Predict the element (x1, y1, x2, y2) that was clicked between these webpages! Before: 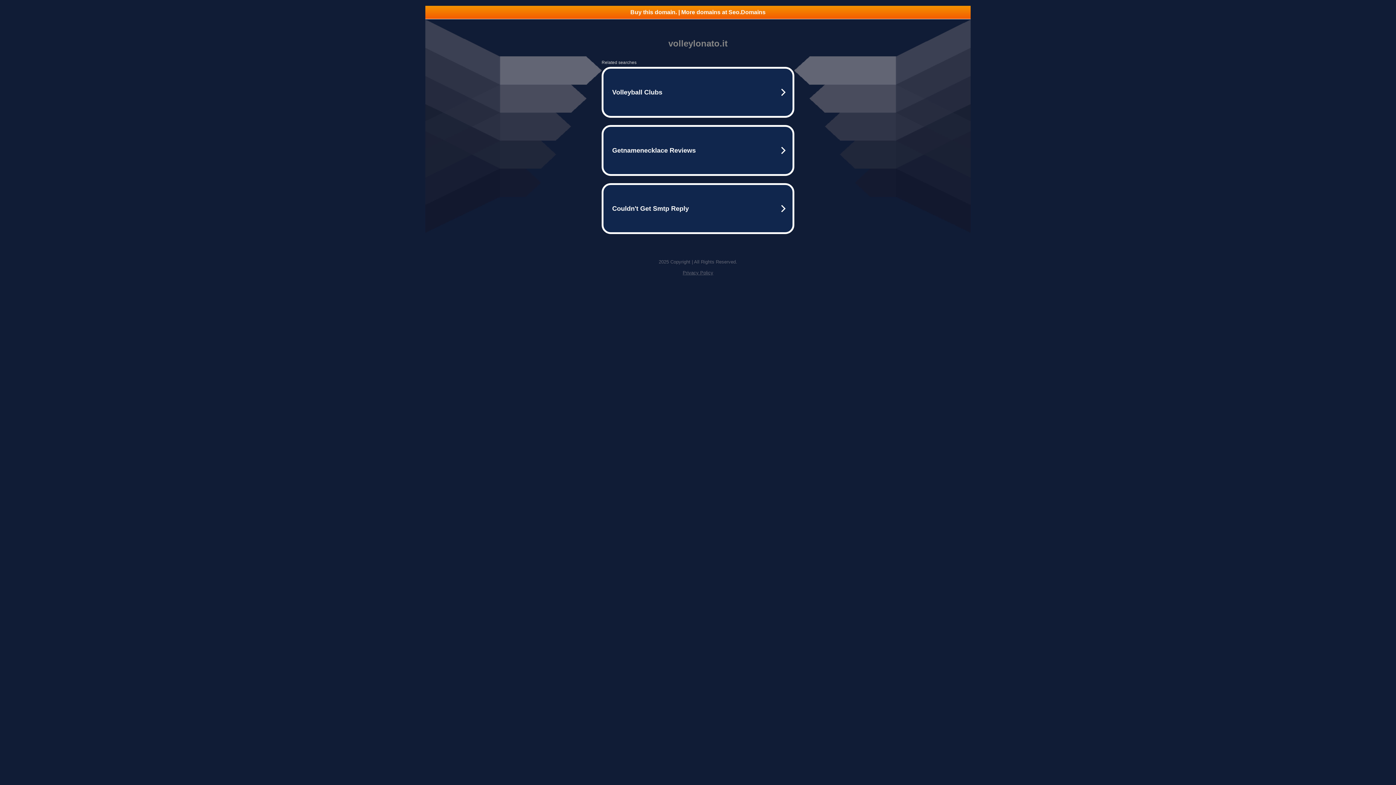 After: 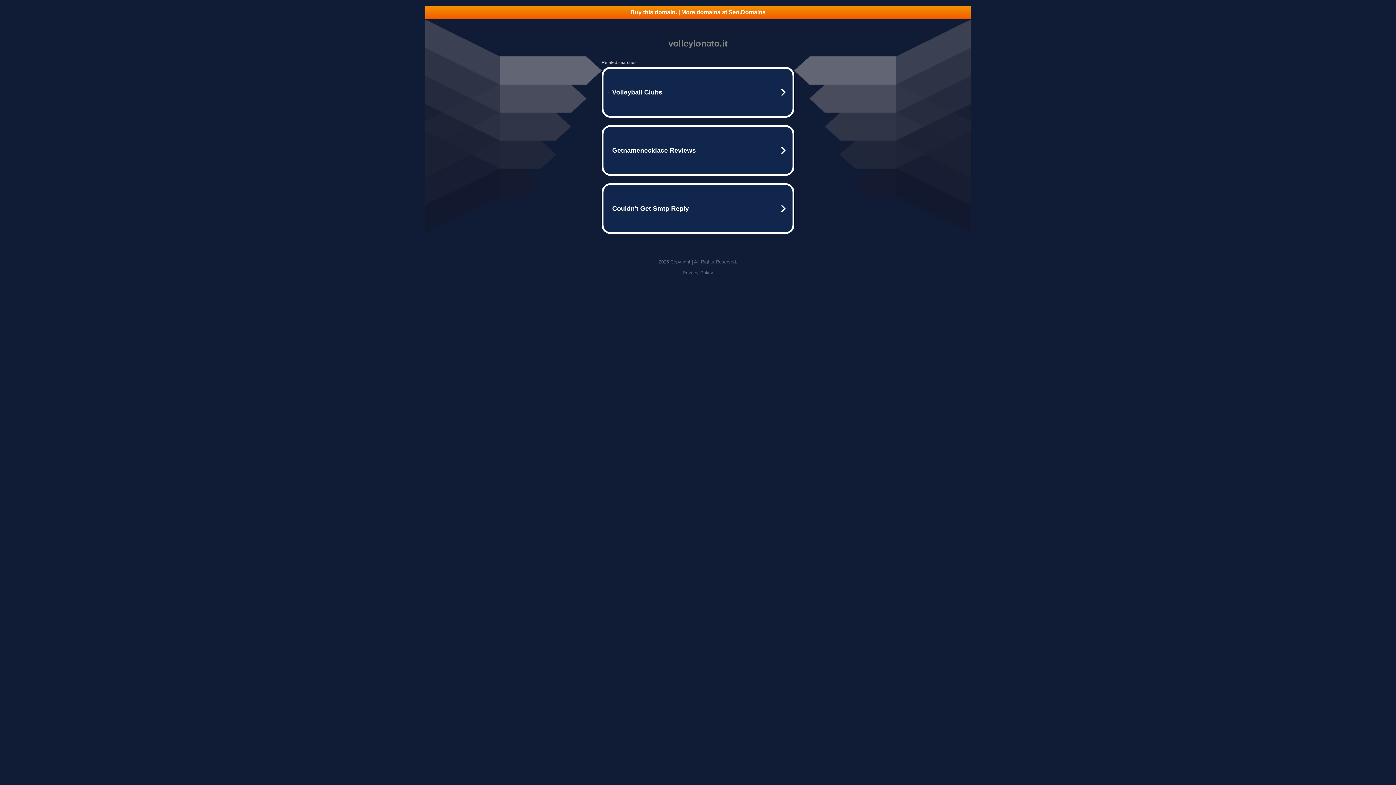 Action: bbox: (682, 270, 713, 275) label: Privacy Policy